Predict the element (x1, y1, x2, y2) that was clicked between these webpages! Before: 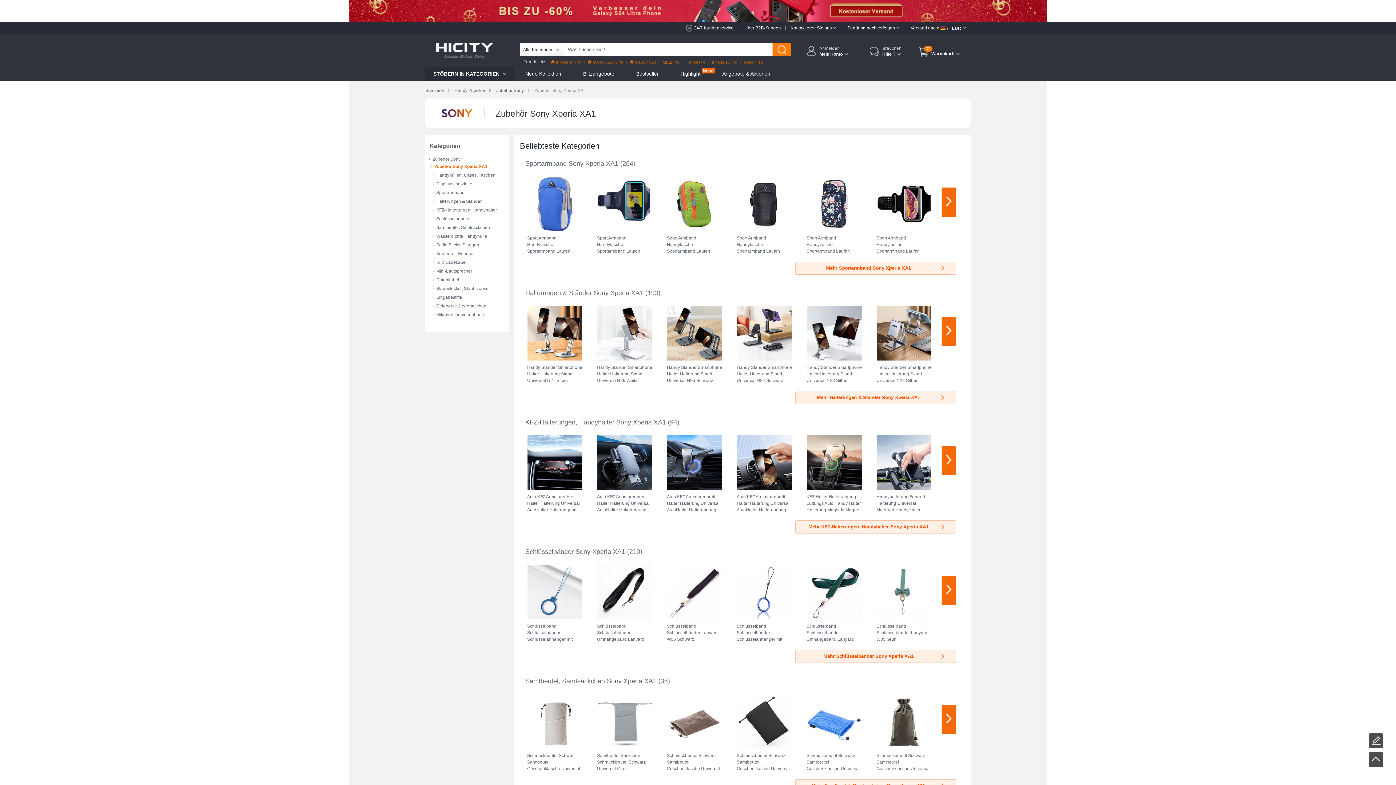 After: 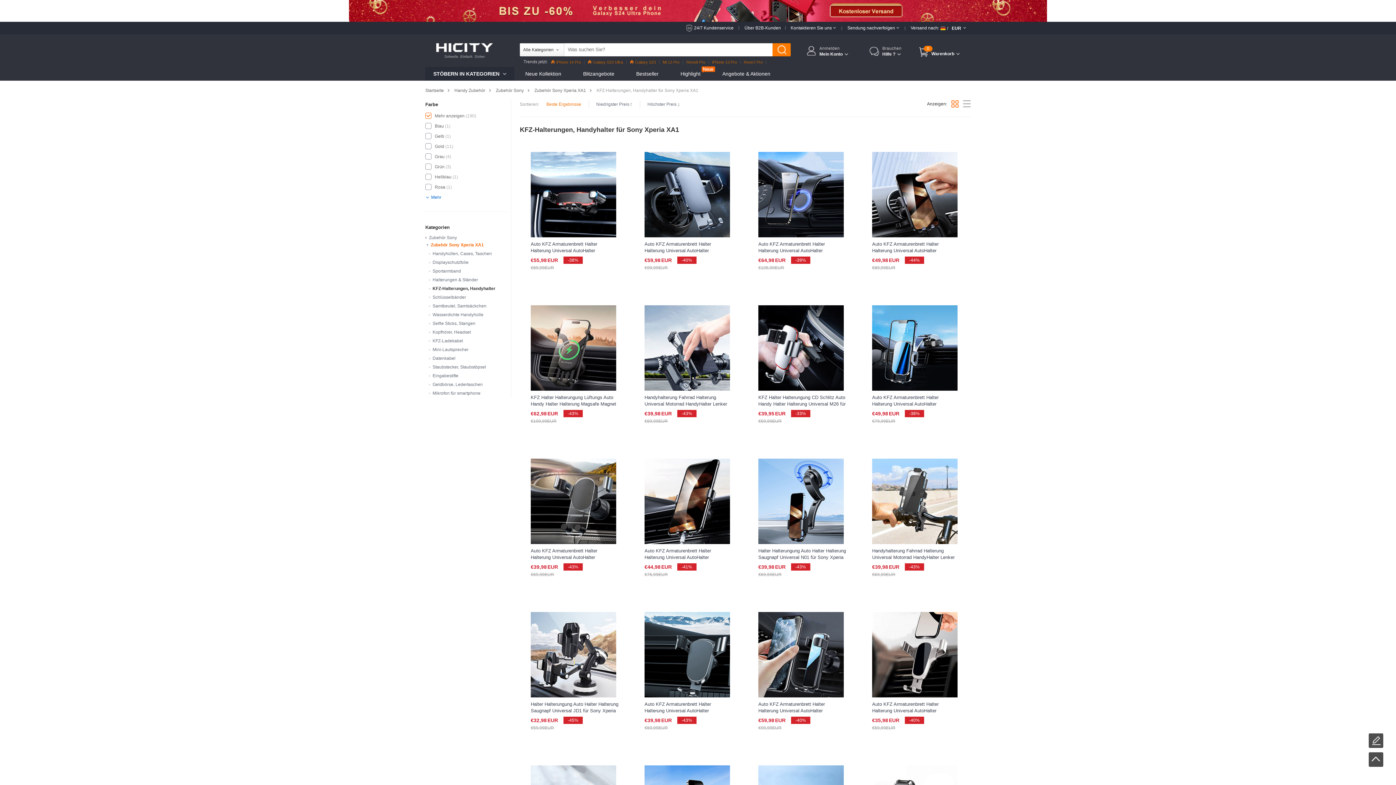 Action: label: KFZ-Halterungen, Handyhalter bbox: (436, 207, 497, 212)